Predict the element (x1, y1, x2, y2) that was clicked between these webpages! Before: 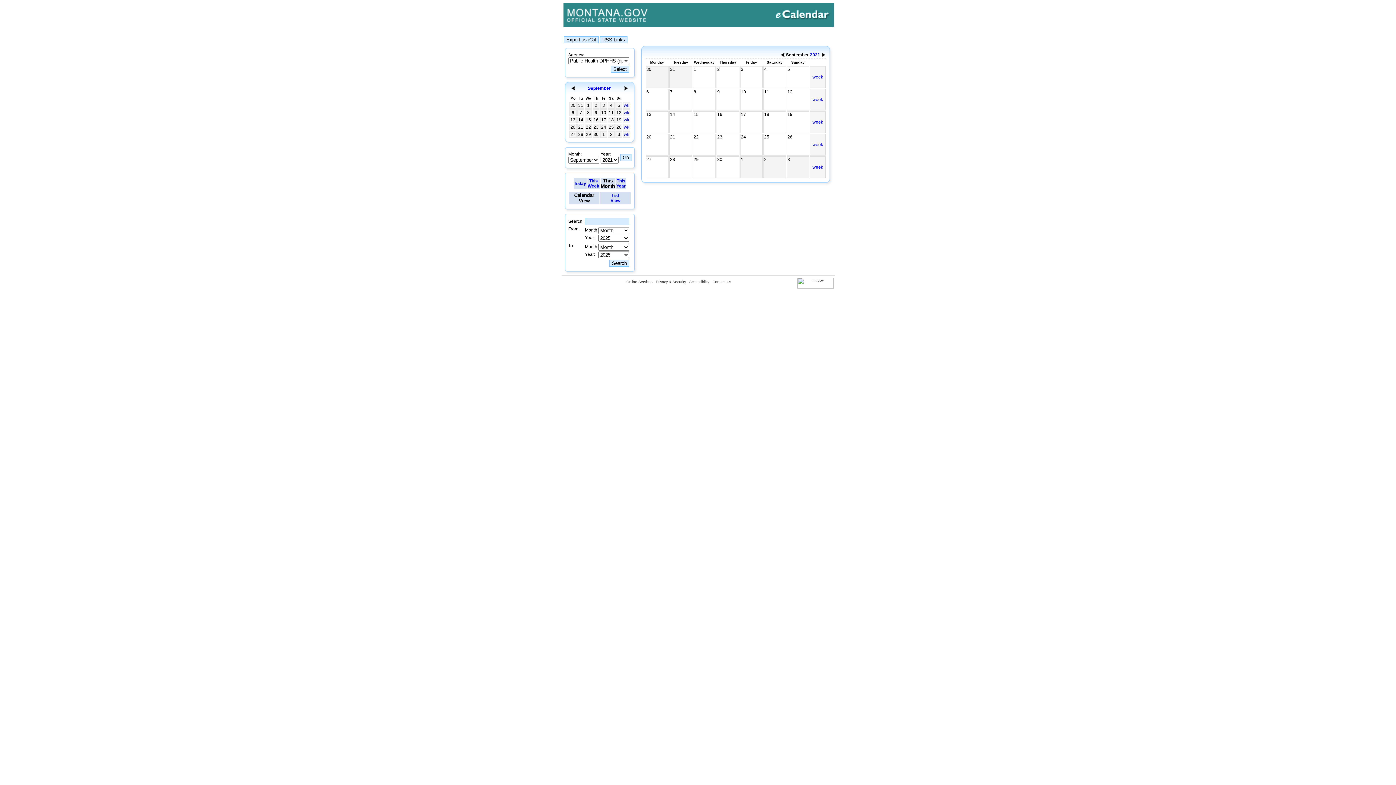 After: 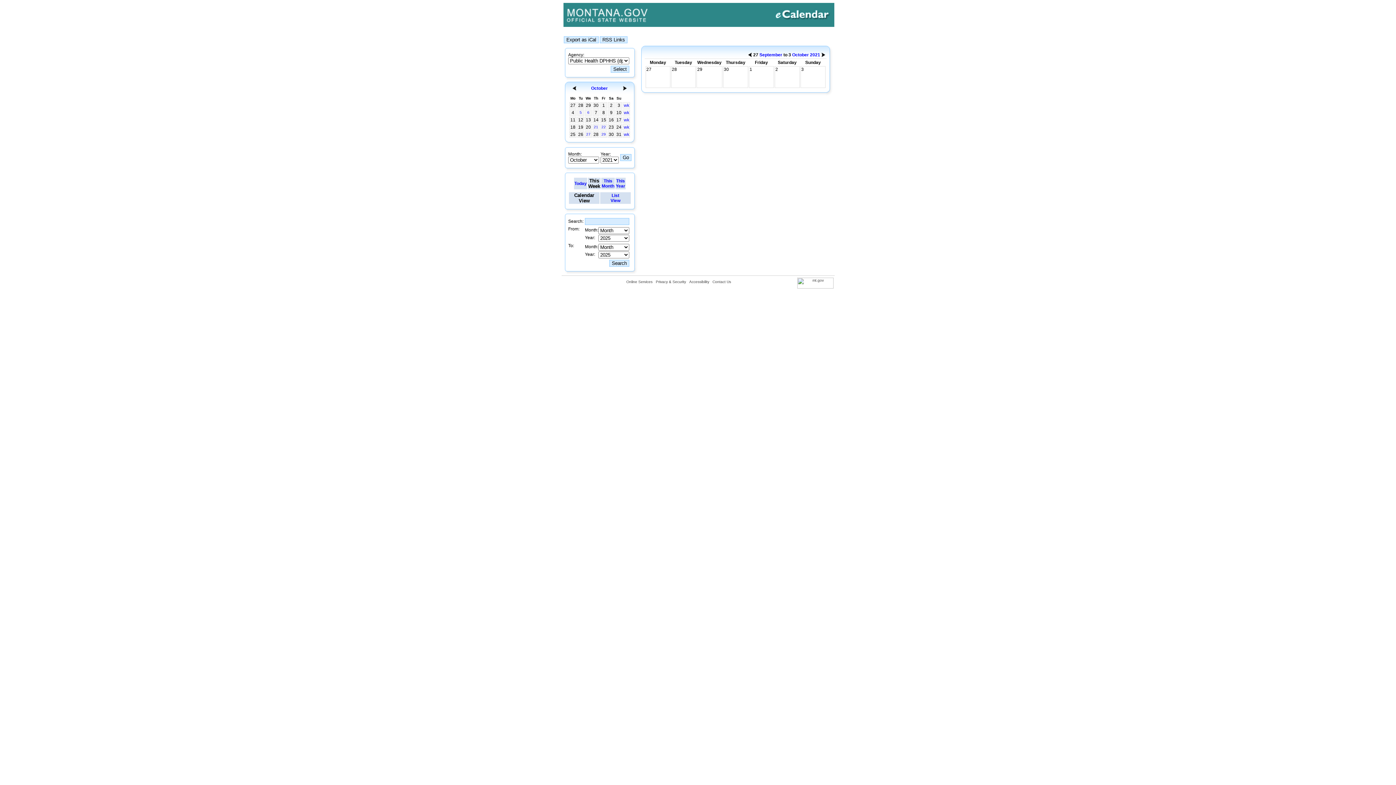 Action: label: week bbox: (810, 164, 825, 169)